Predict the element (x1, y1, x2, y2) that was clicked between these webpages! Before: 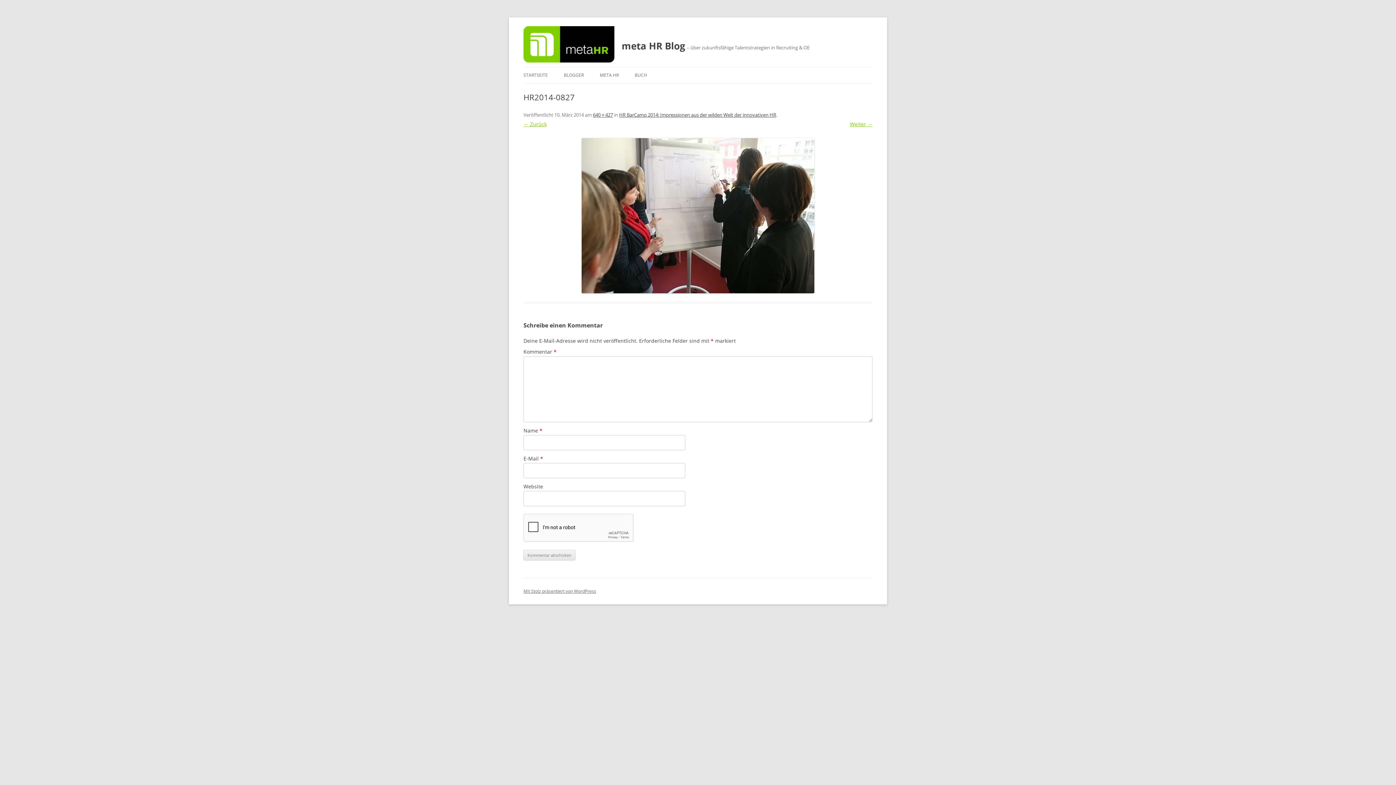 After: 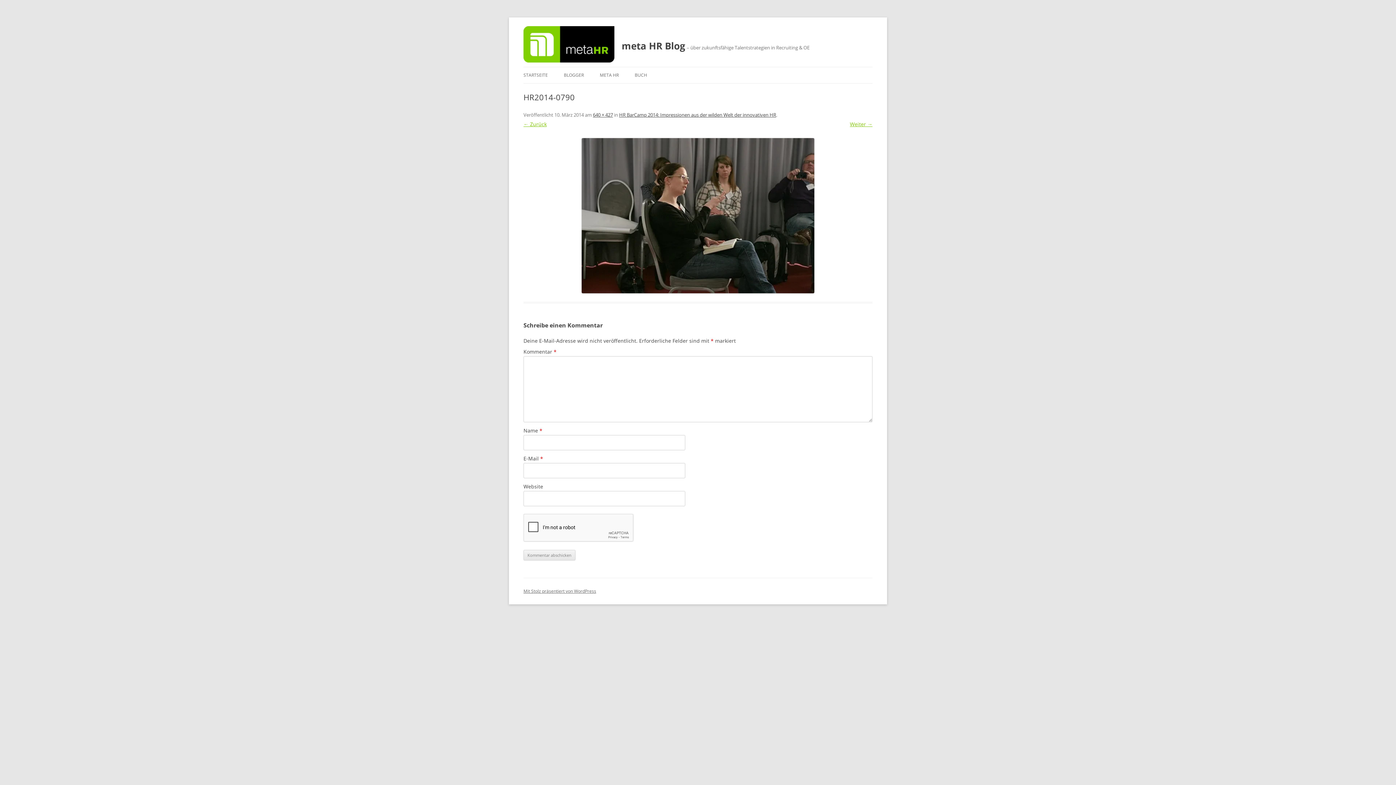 Action: bbox: (523, 120, 546, 127) label: ← Zurück